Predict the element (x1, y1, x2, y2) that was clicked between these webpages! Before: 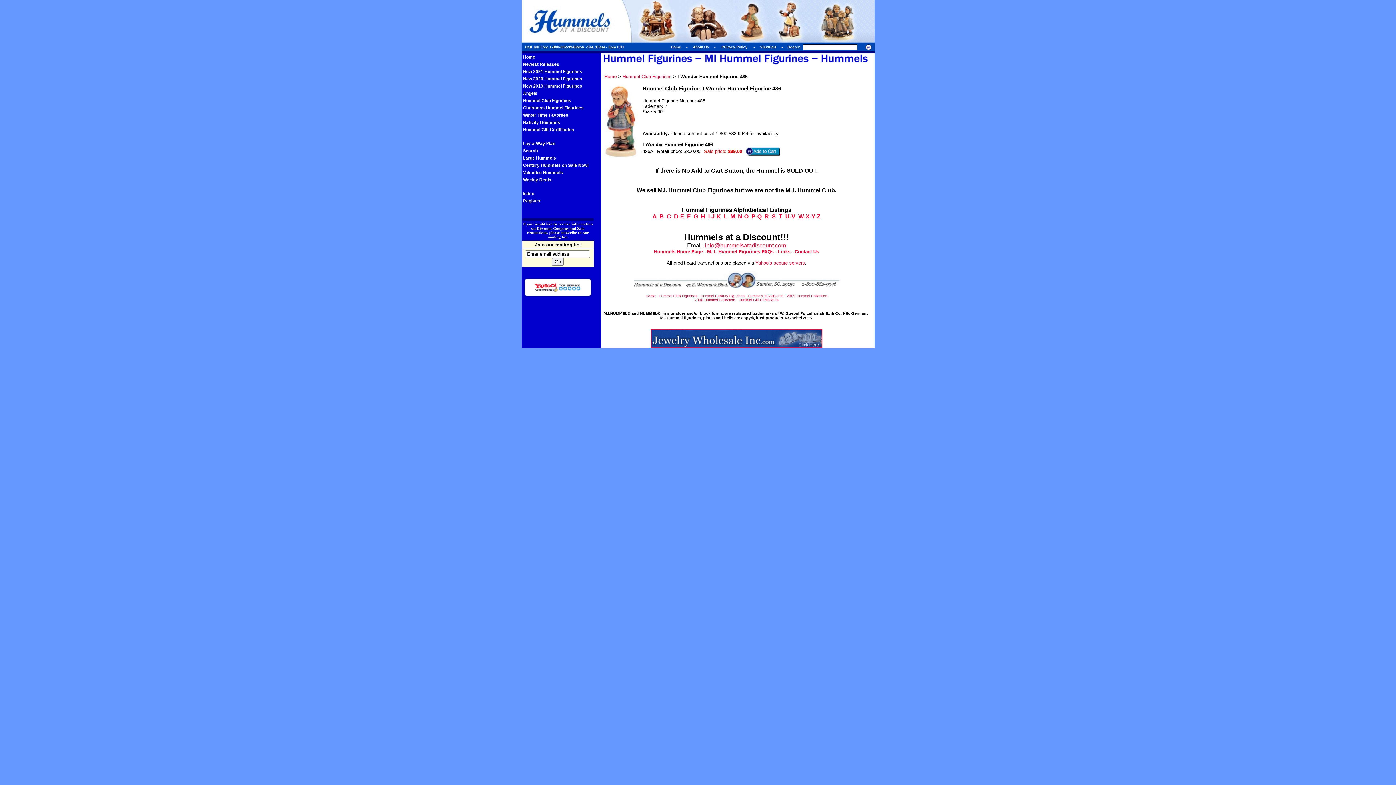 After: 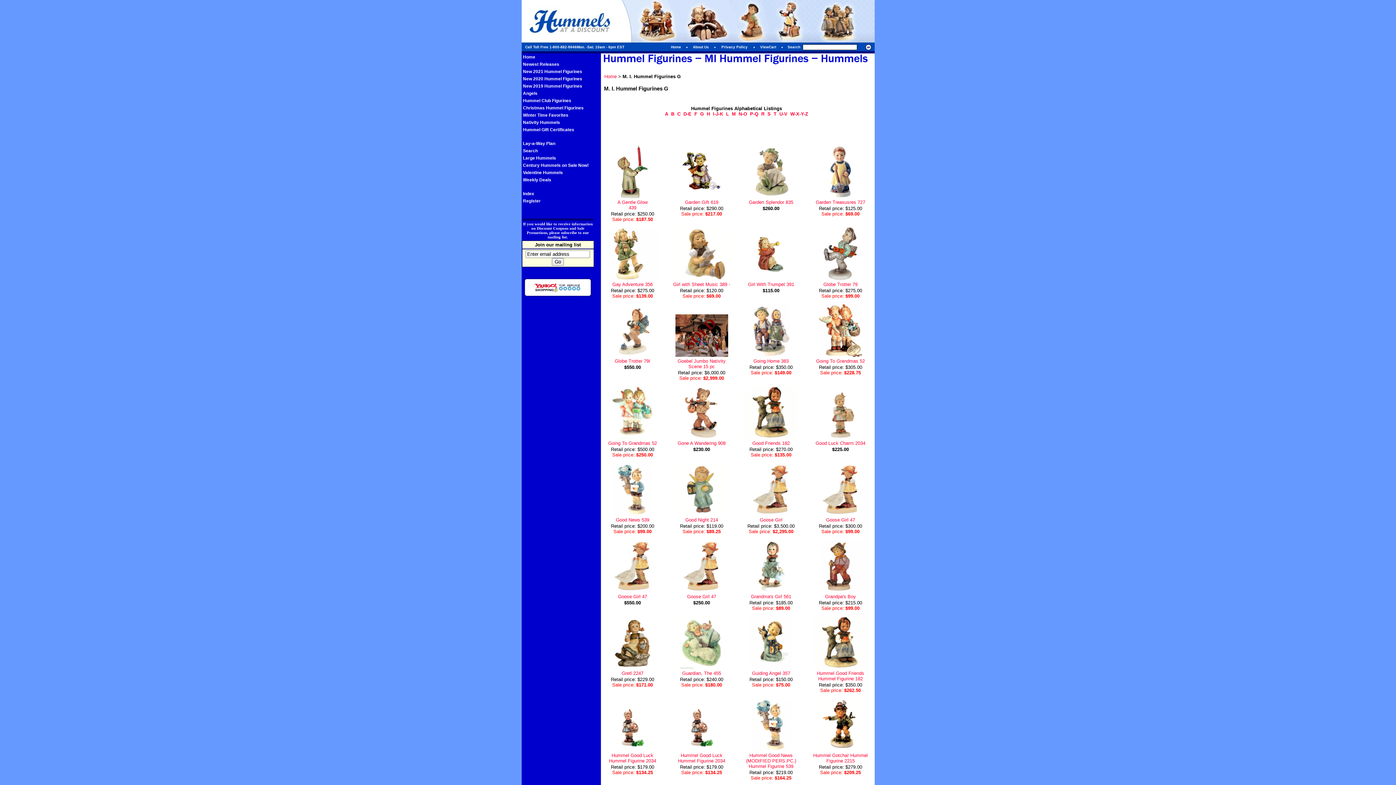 Action: label: G bbox: (693, 213, 698, 219)